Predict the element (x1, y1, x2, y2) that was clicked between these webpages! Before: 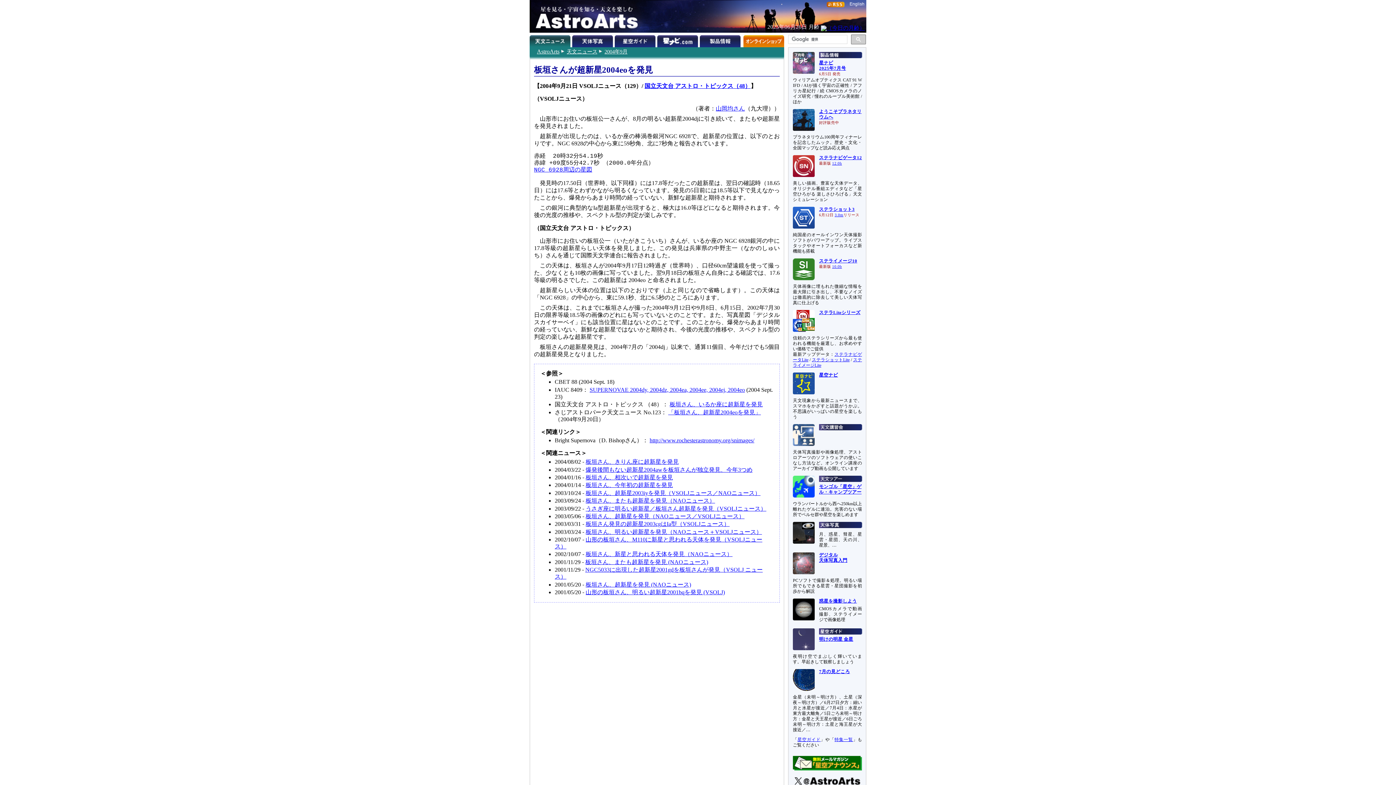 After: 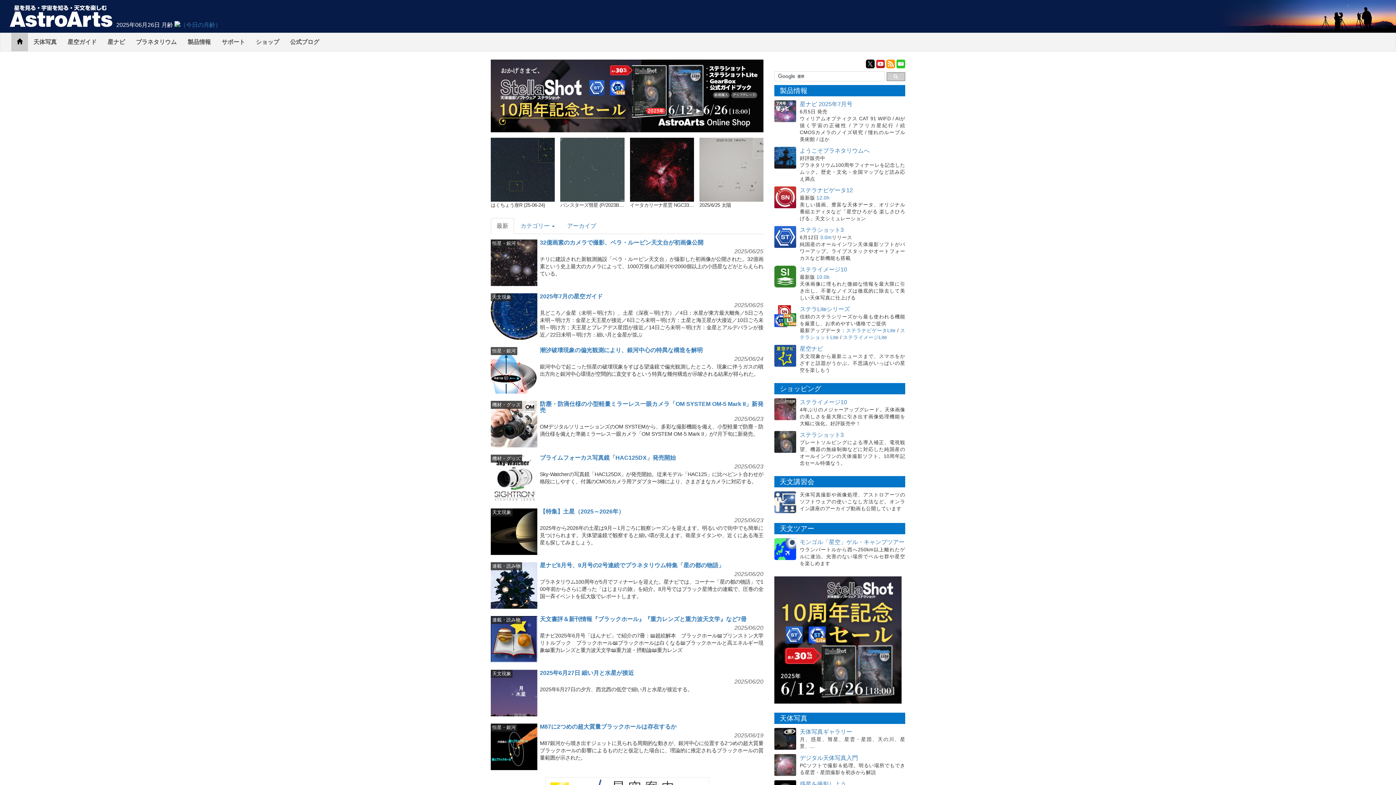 Action: bbox: (529, 0, 638, 32) label: 星を見る・宇宙を知る・天文を楽しむ AstroArts